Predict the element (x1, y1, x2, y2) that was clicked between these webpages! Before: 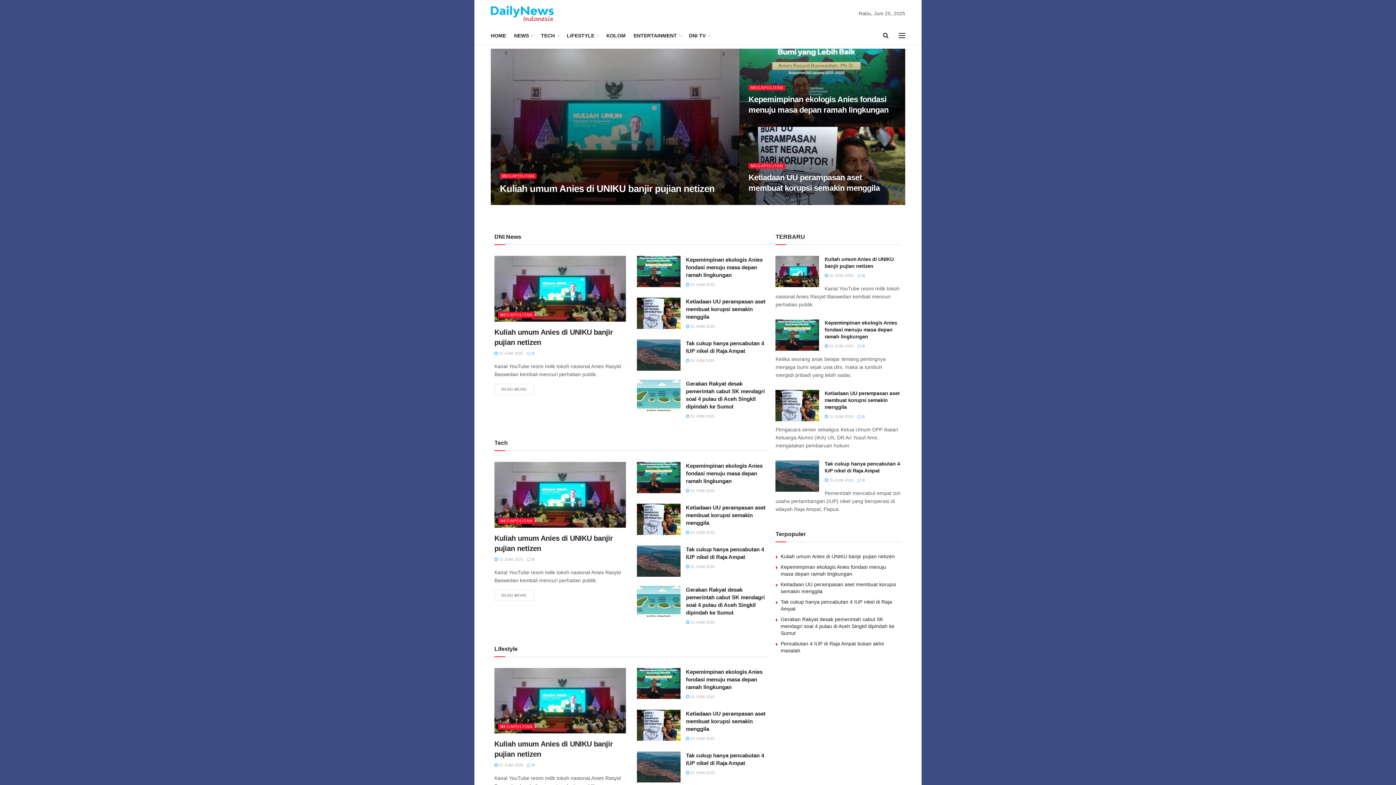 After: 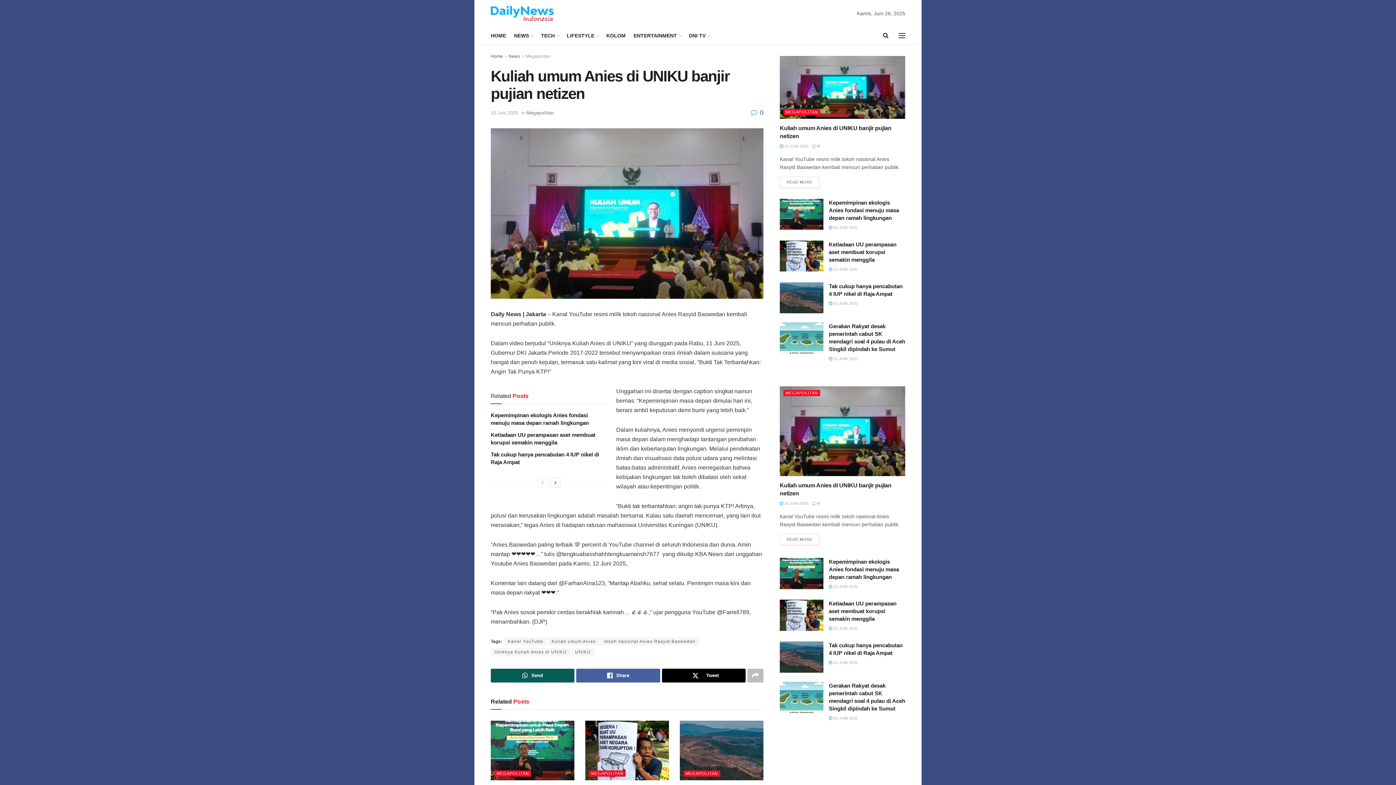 Action: bbox: (527, 763, 534, 767) label:  0